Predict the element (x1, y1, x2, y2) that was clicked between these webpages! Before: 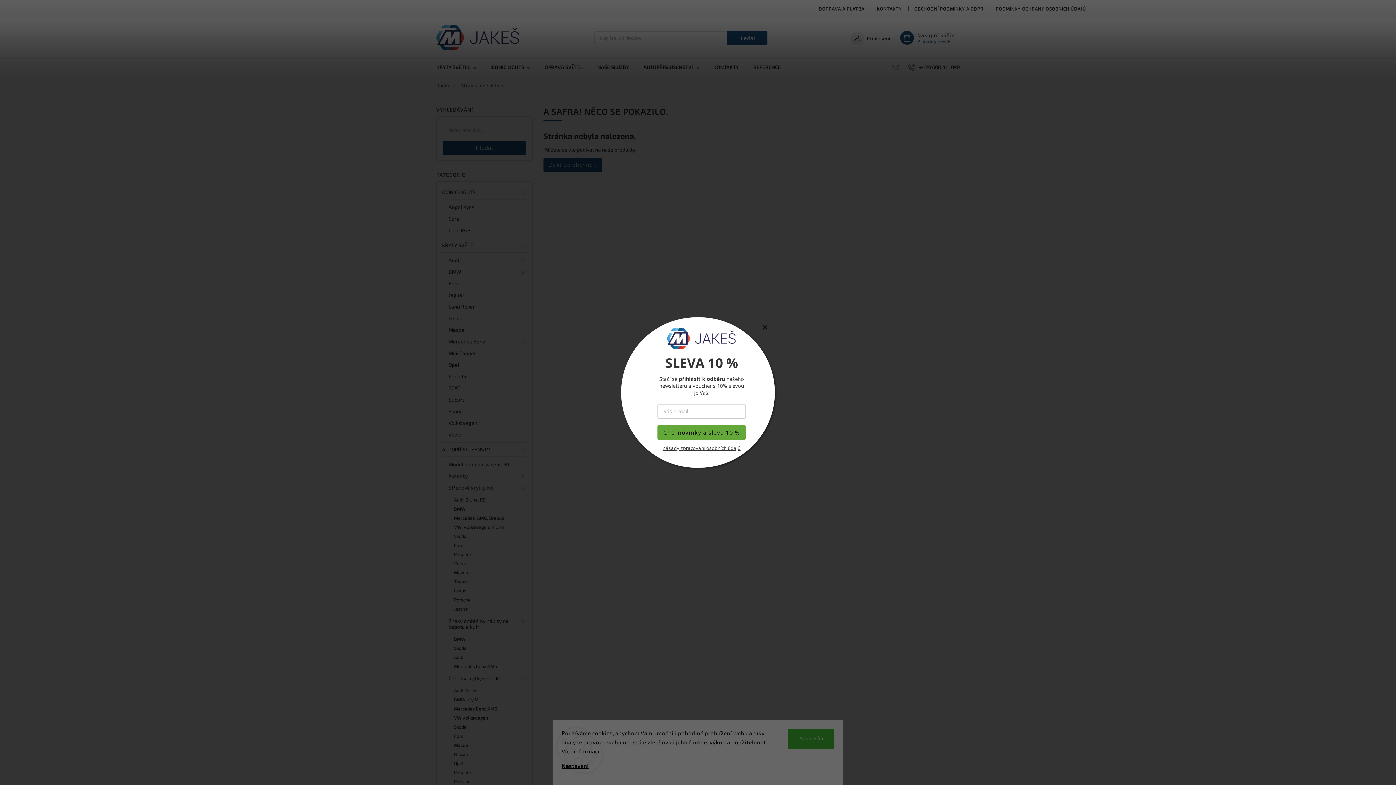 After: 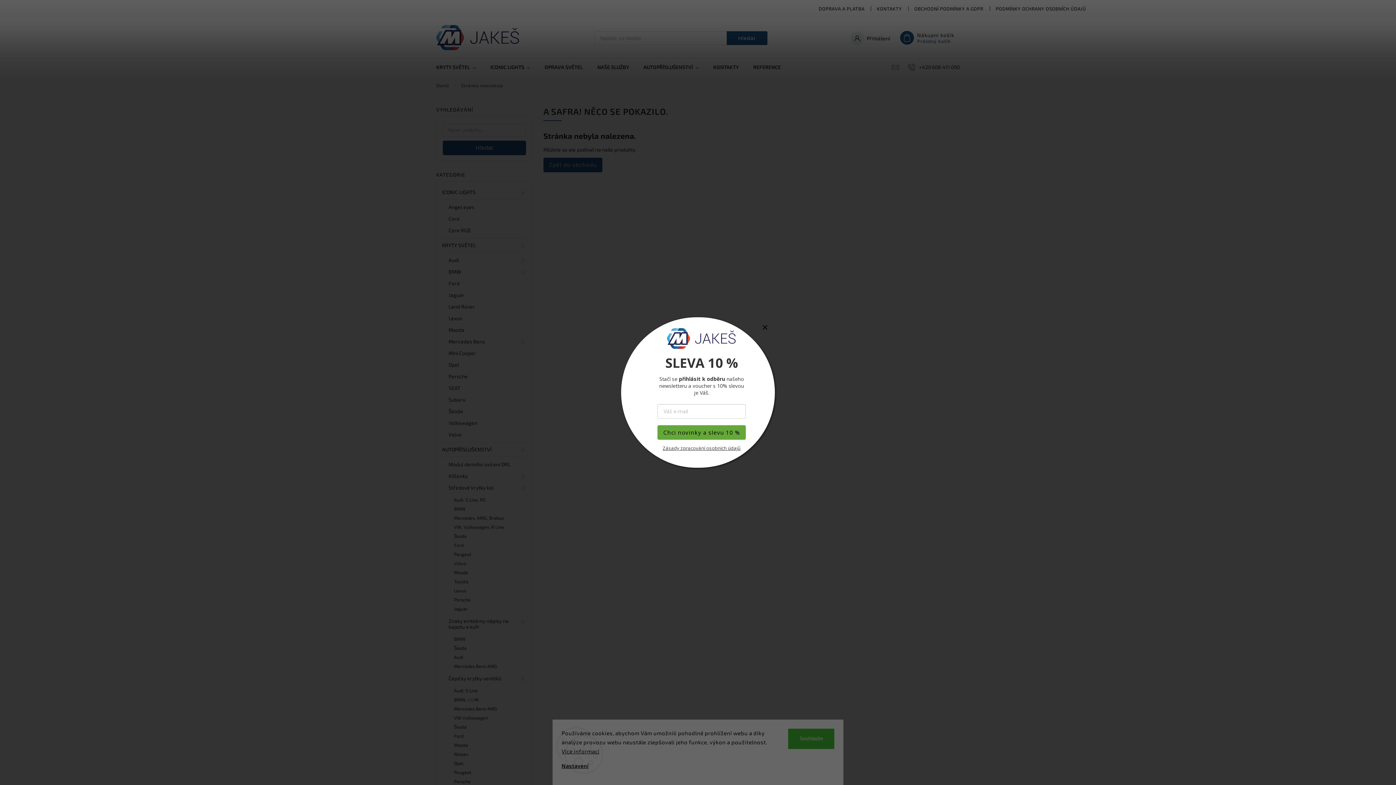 Action: label: Zásady zpracování osobních údajů bbox: (662, 445, 740, 451)